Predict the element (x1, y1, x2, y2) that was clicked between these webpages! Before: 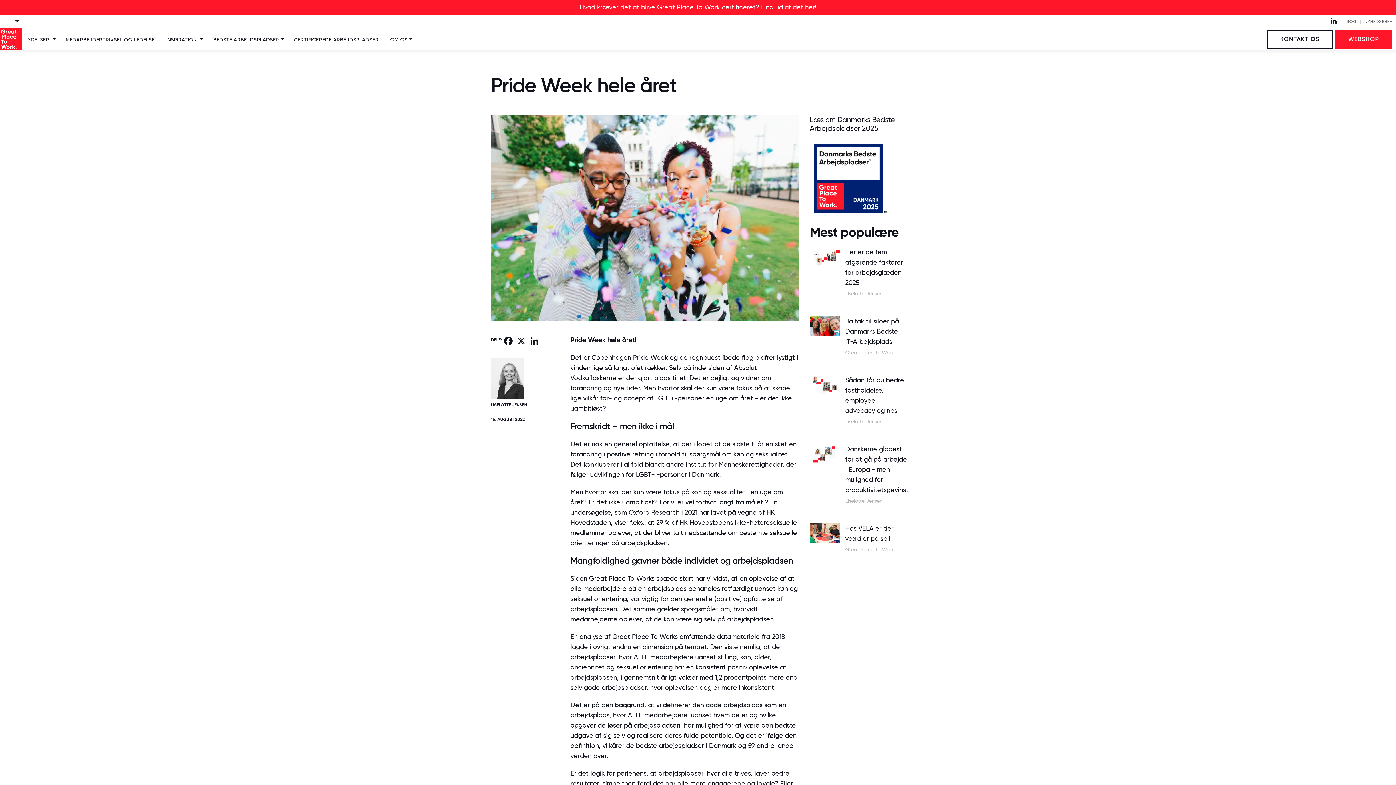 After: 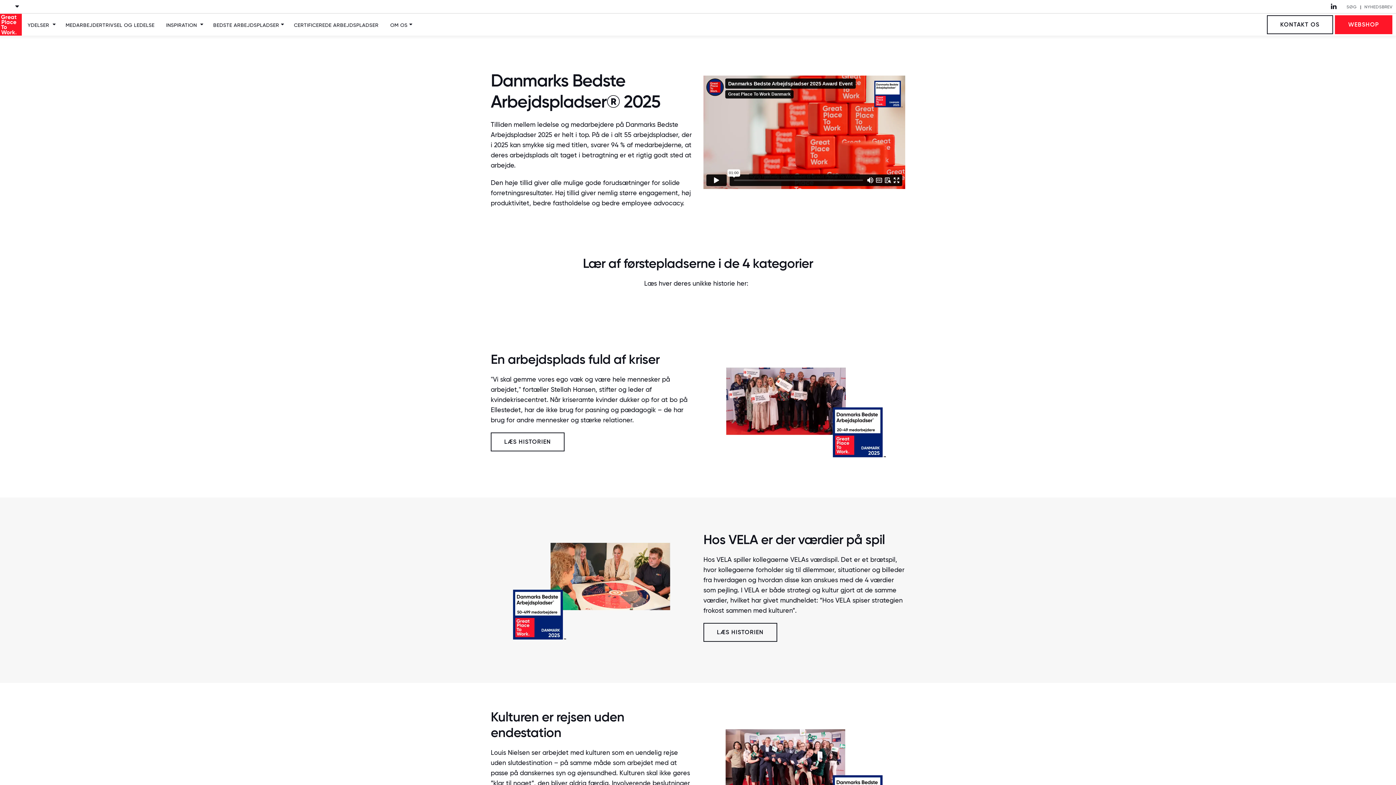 Action: bbox: (810, 115, 905, 132) label: Læs om Danmarks Bedste Arbejdspladser 2025